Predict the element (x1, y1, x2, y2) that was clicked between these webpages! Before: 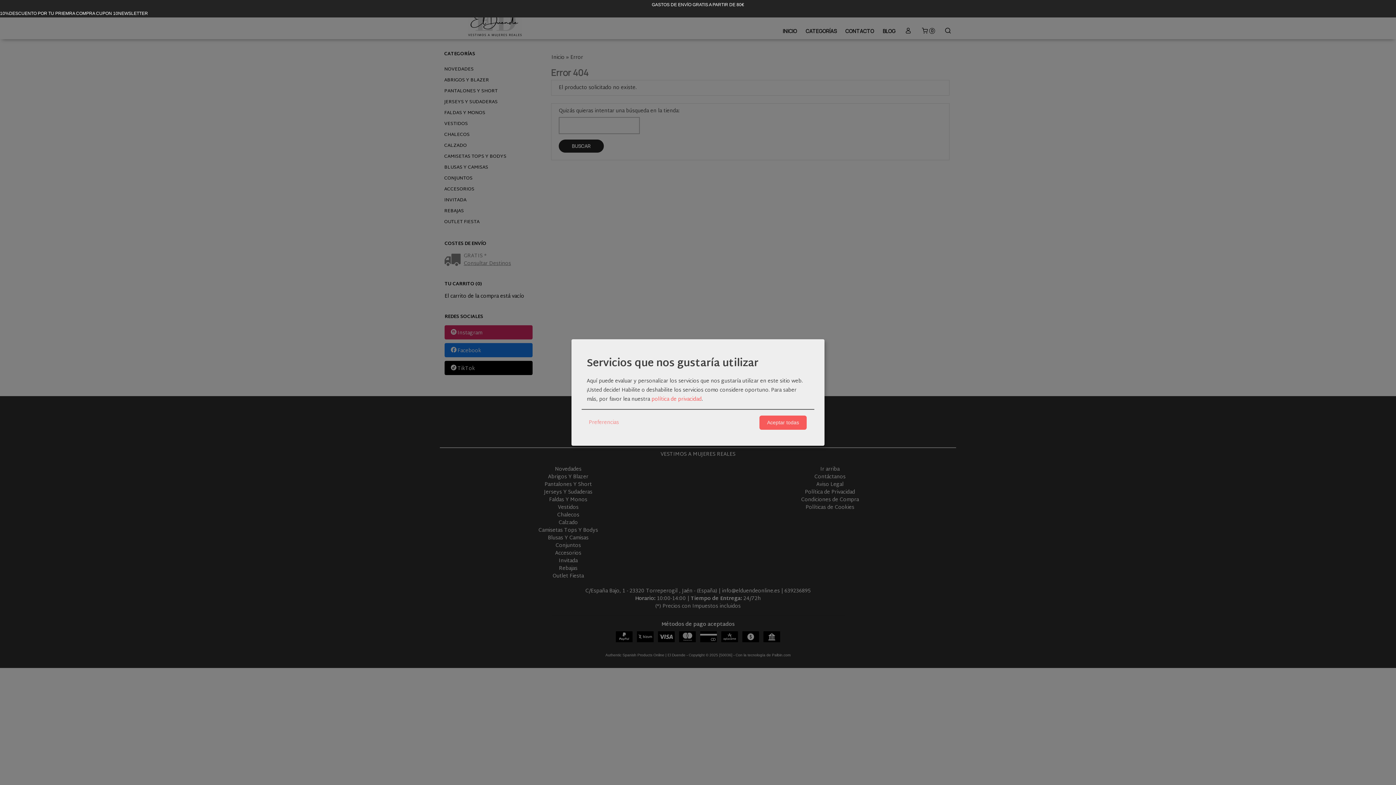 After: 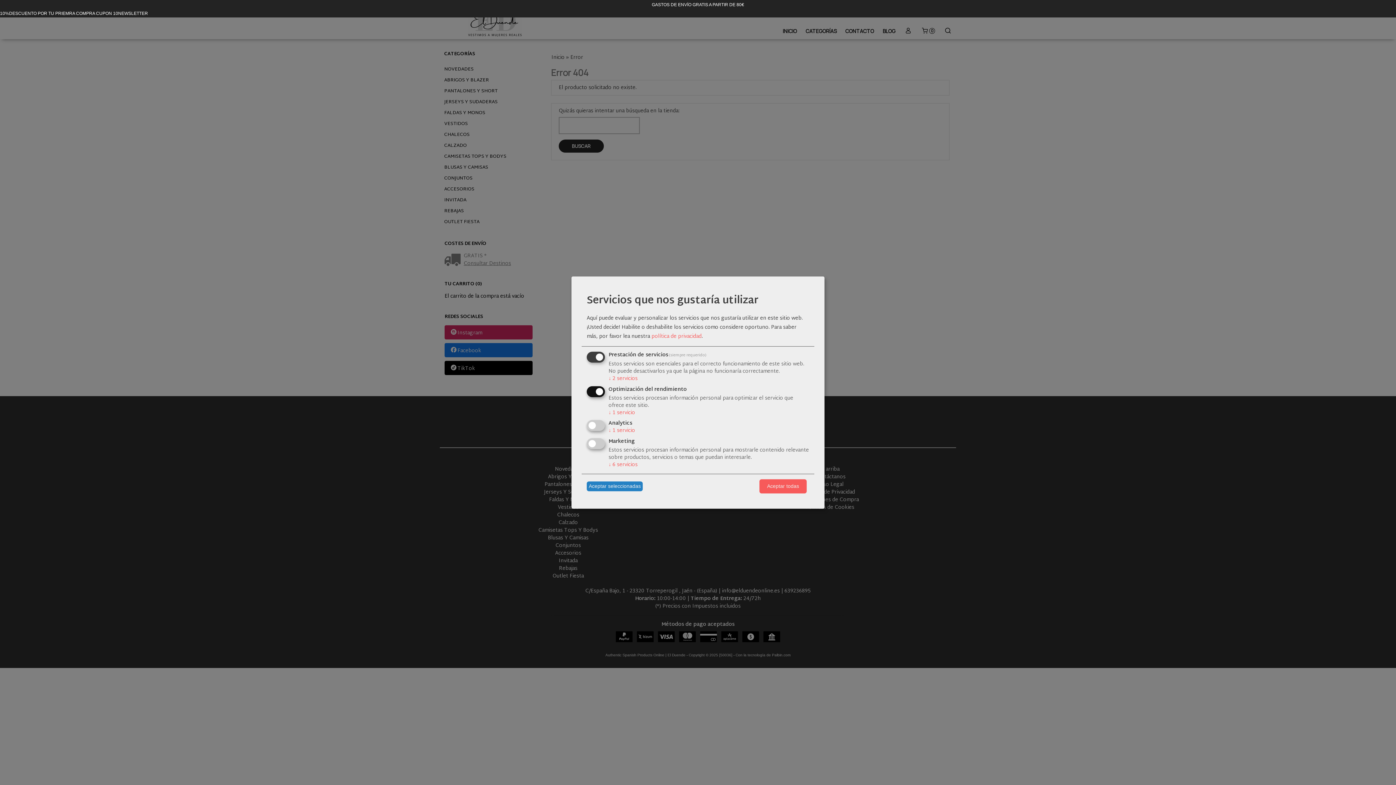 Action: bbox: (586, 416, 621, 429) label: Preferencias